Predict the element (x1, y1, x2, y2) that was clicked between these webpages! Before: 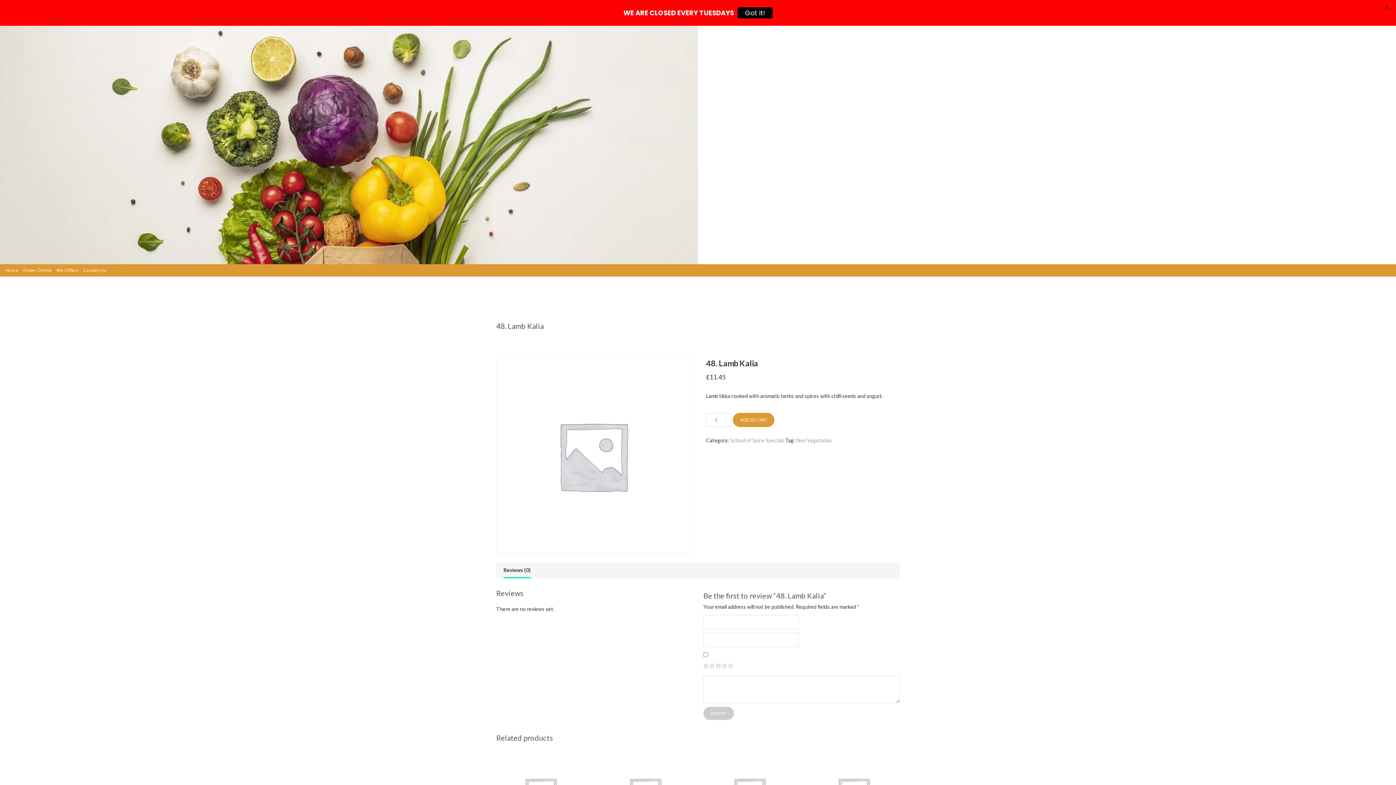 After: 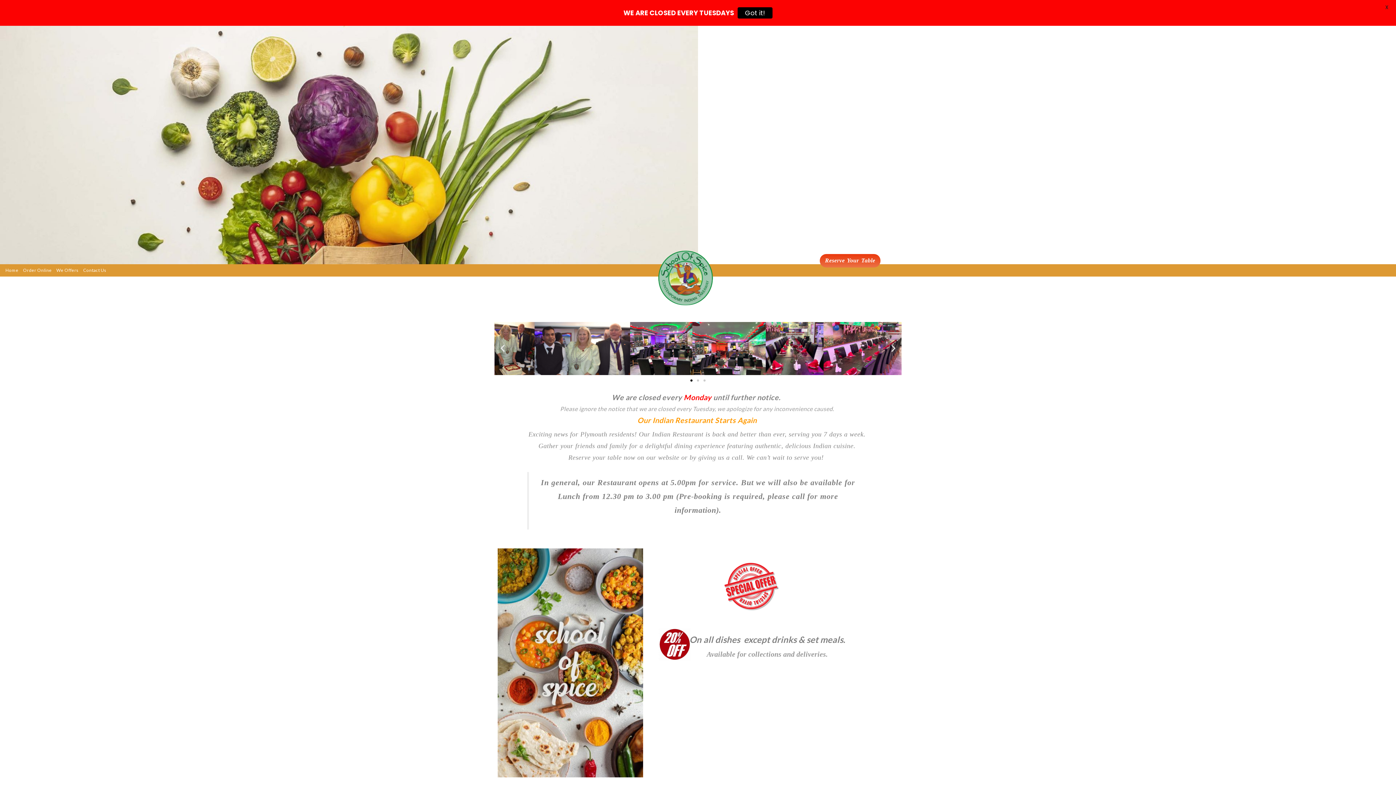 Action: label: Home bbox: (5, 267, 18, 273)